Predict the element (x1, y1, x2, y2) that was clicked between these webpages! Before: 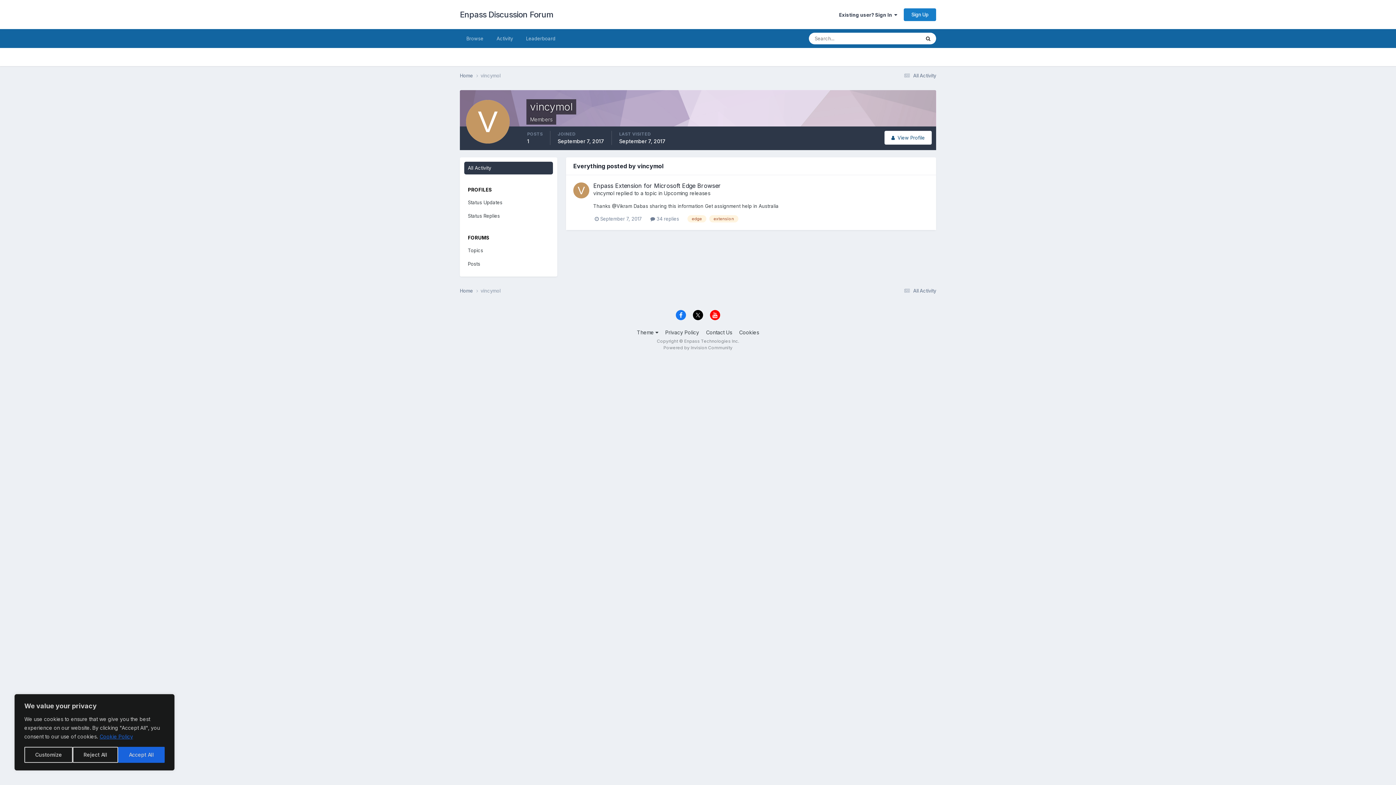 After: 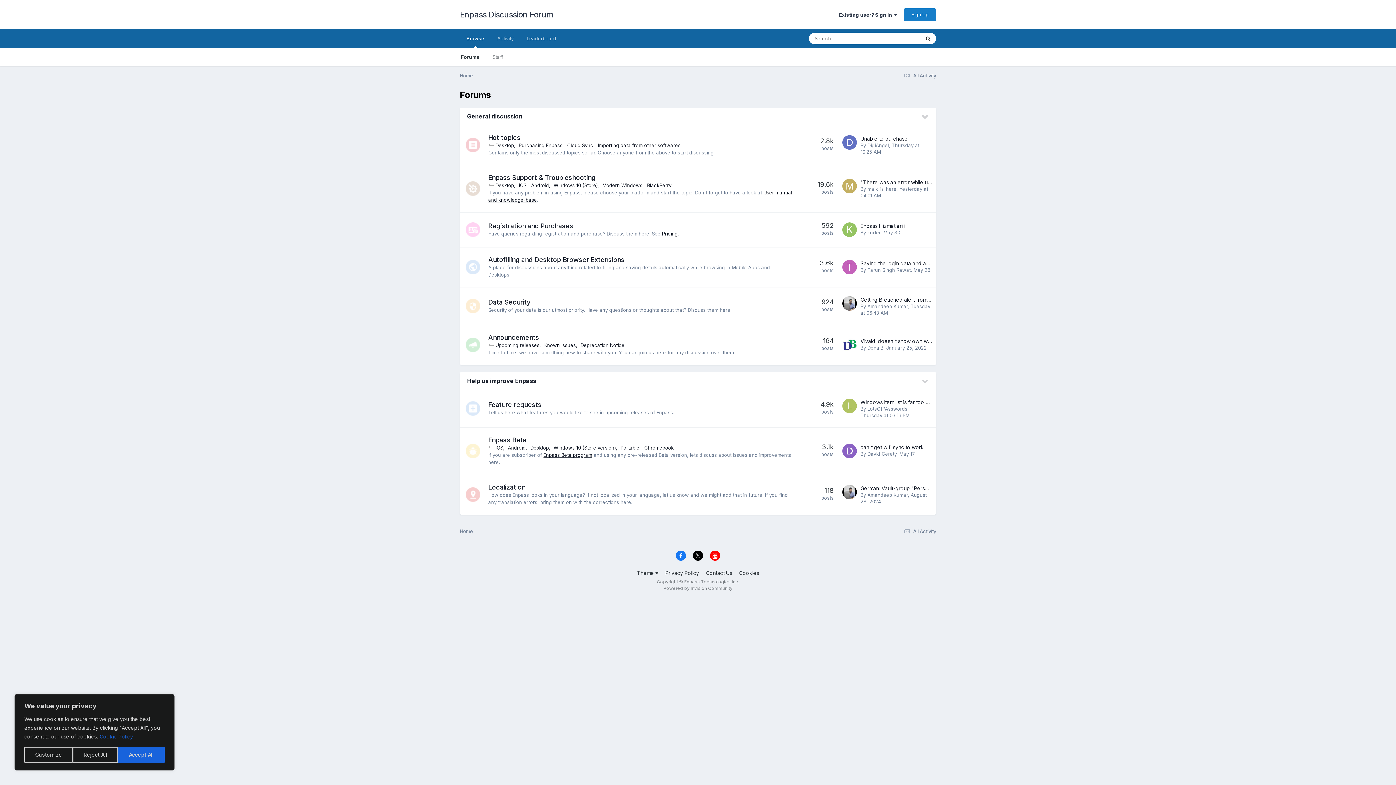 Action: label: Home  bbox: (460, 72, 480, 79)